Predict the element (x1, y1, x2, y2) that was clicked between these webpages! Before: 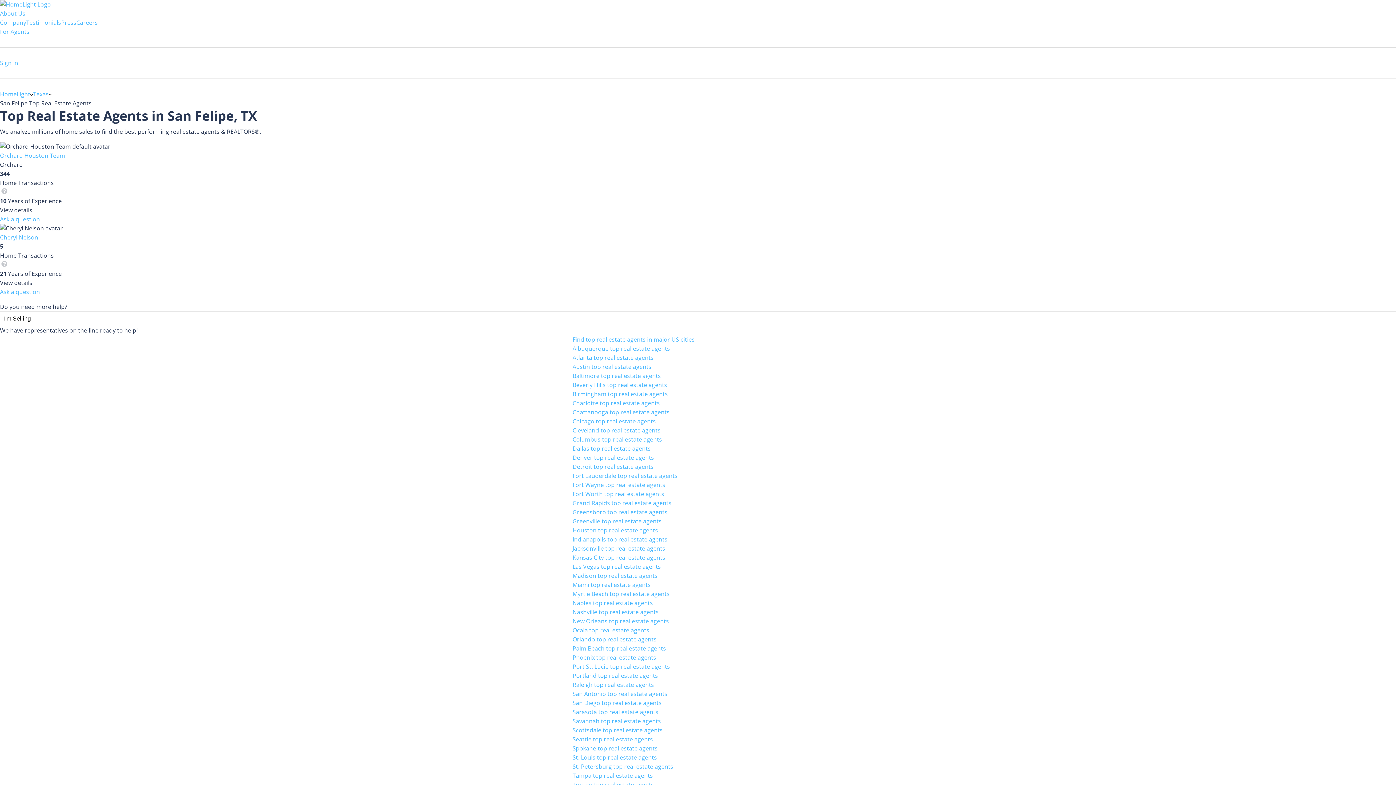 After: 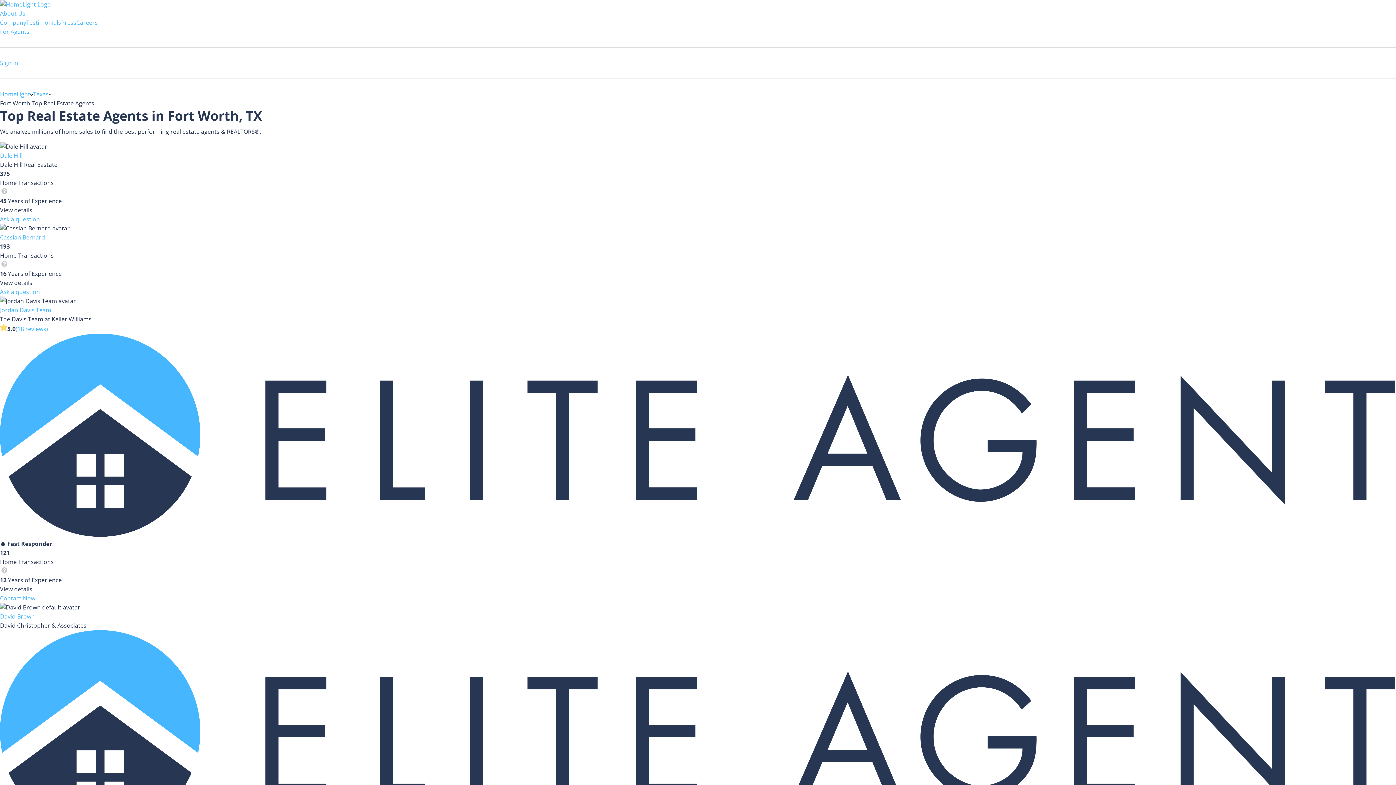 Action: bbox: (572, 490, 664, 498) label: Fort Worth top real estate agents